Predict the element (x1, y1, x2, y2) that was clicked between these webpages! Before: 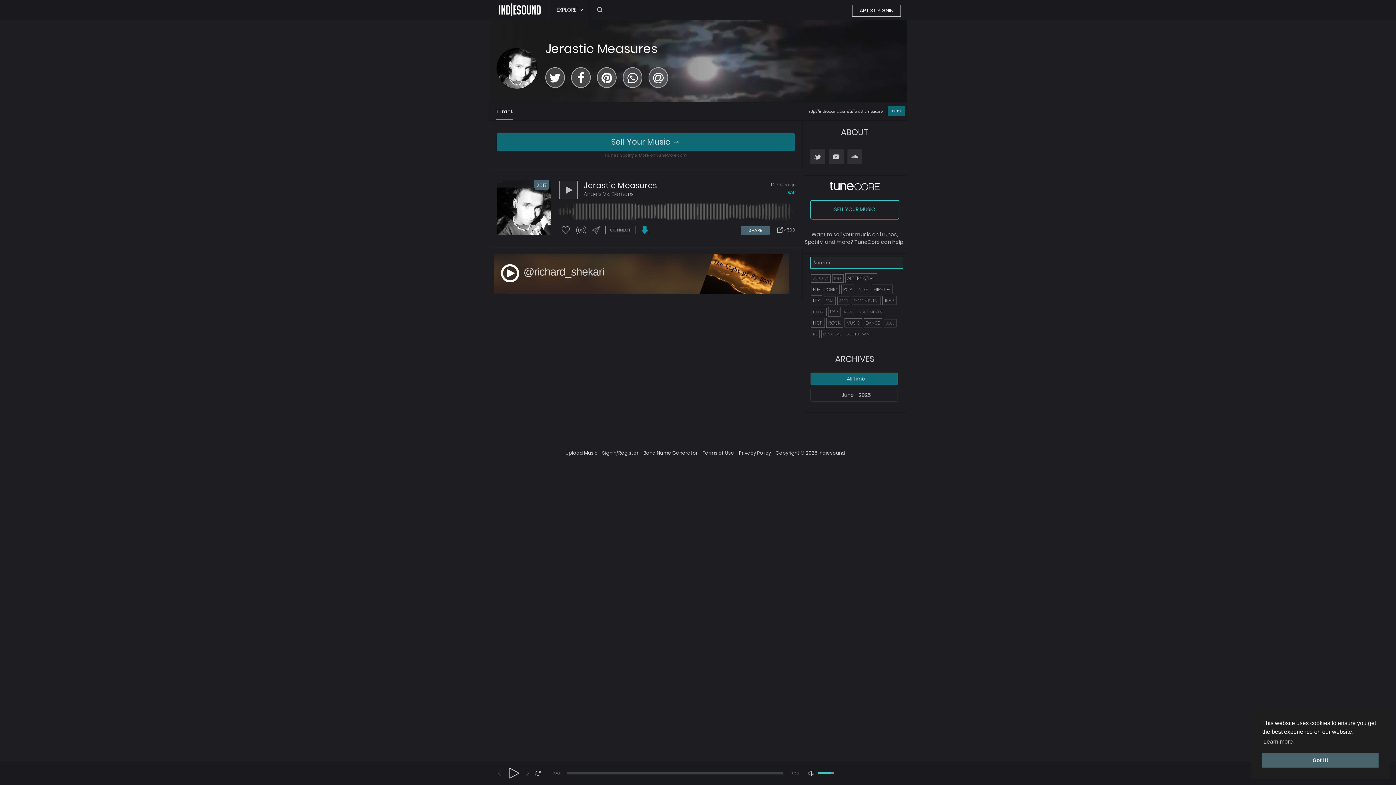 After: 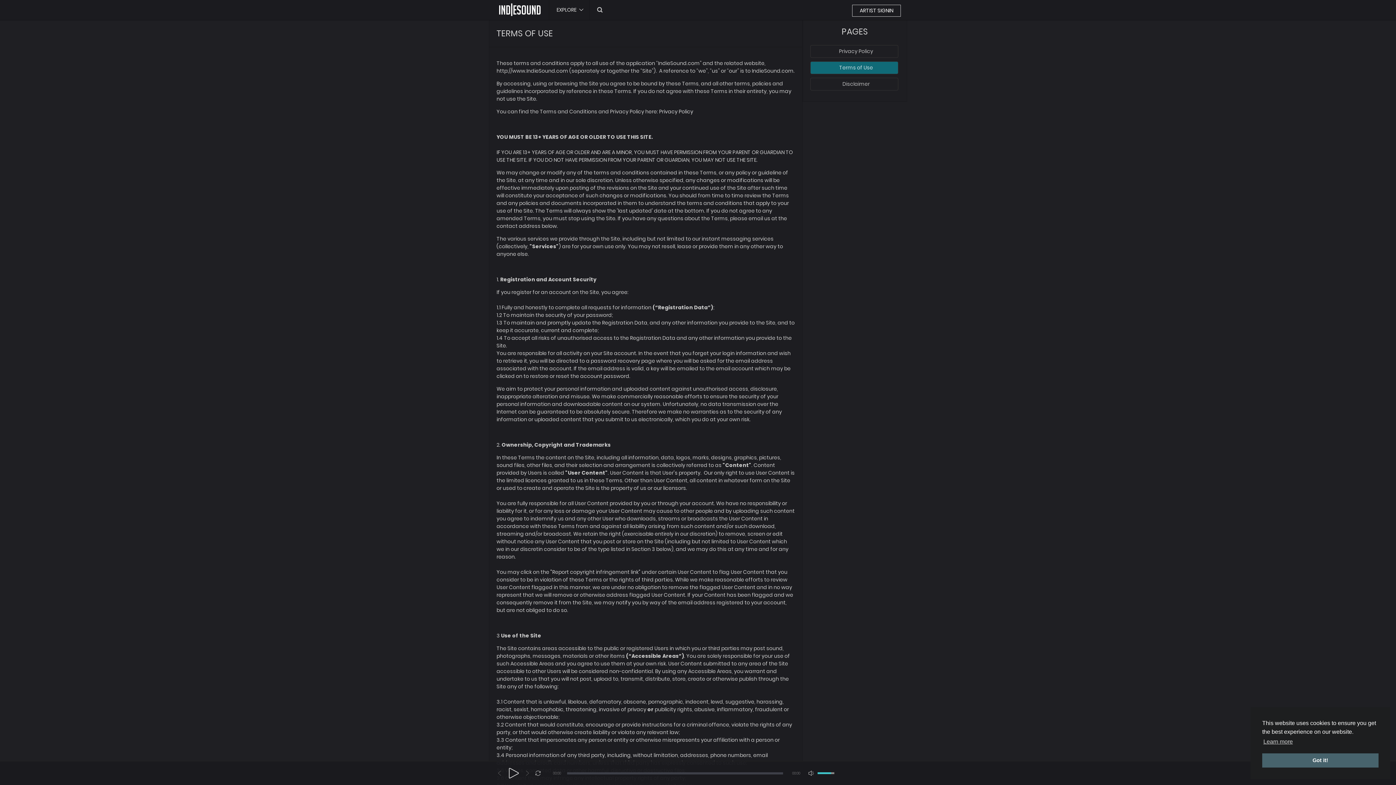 Action: bbox: (702, 449, 734, 456) label: Terms of Use